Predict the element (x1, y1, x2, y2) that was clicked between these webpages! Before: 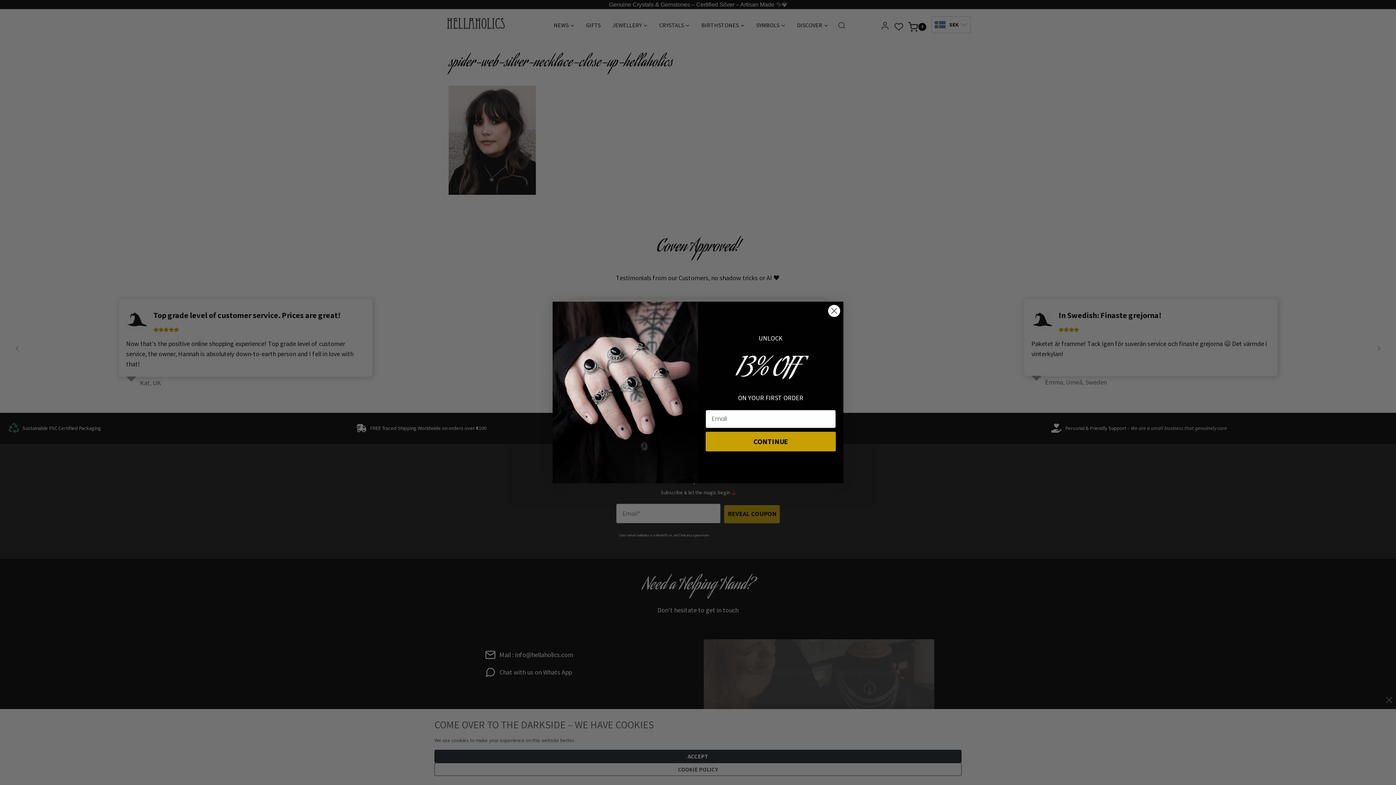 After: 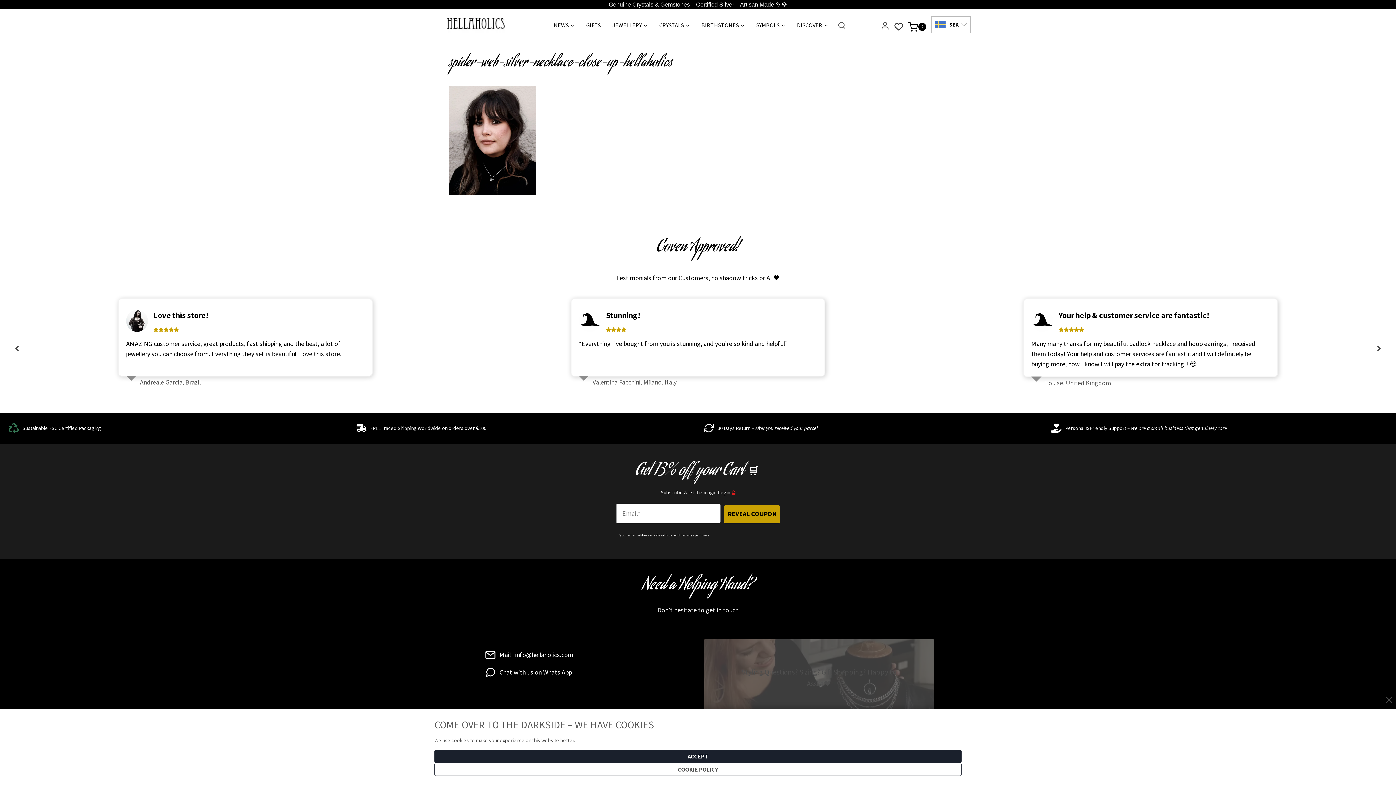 Action: label: Close dialog bbox: (828, 325, 840, 338)